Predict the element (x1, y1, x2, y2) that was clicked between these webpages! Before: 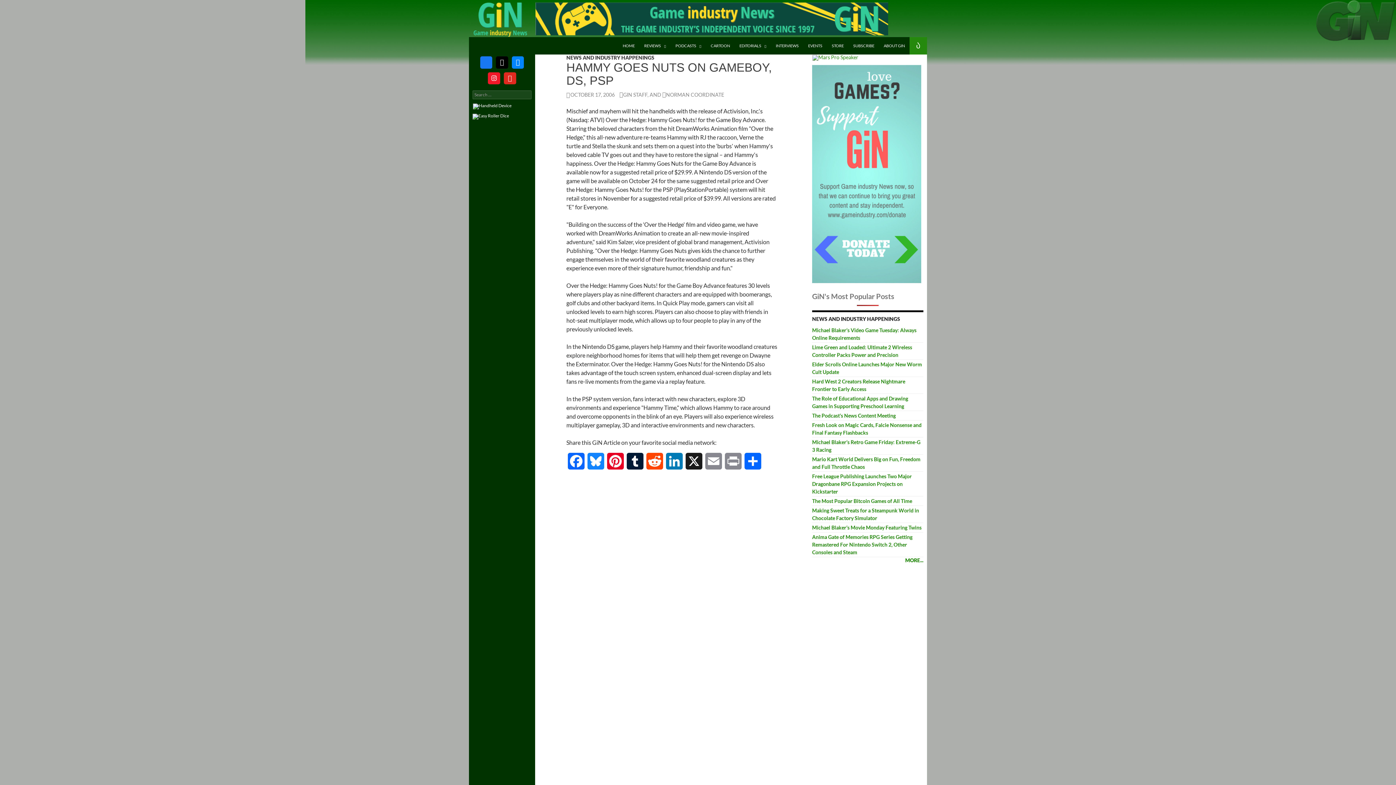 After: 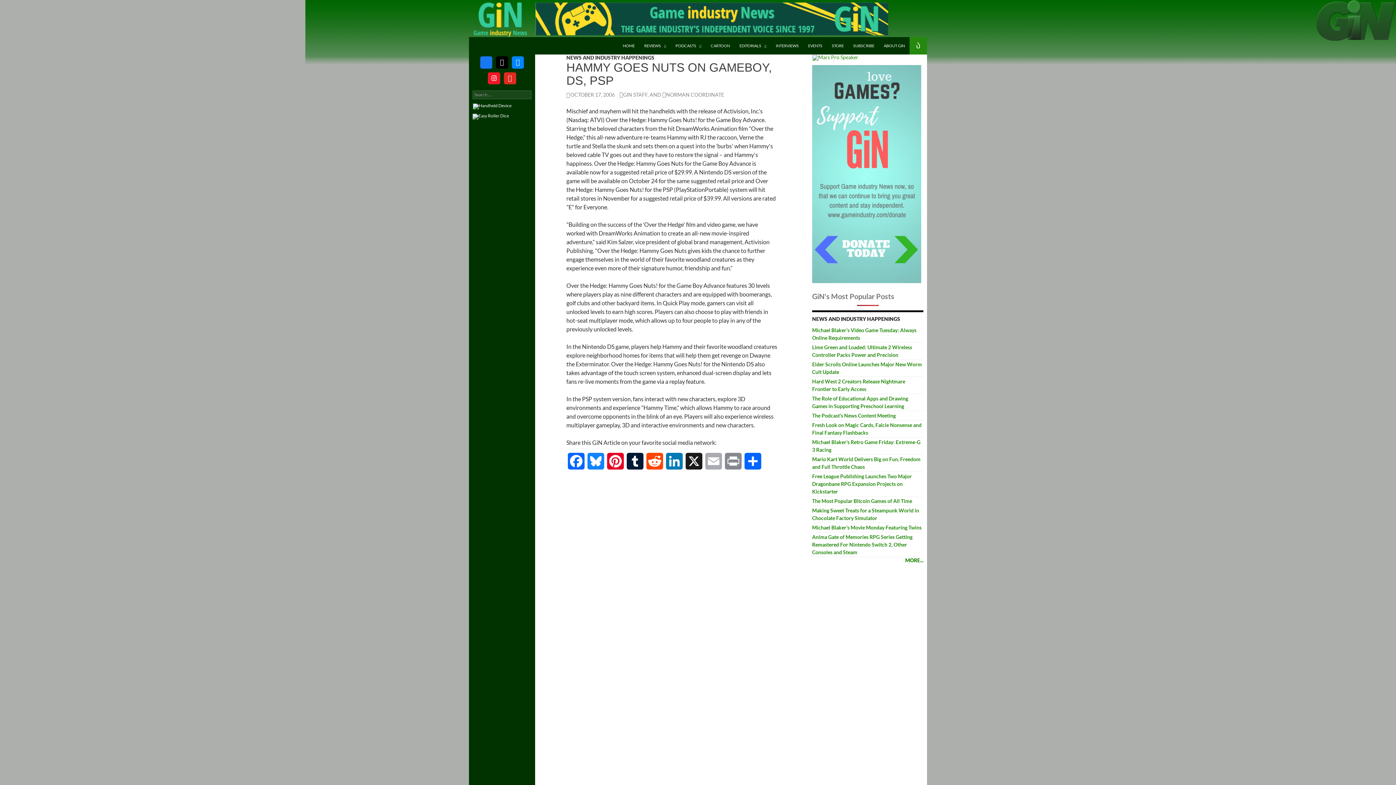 Action: label: Email bbox: (704, 453, 723, 476)